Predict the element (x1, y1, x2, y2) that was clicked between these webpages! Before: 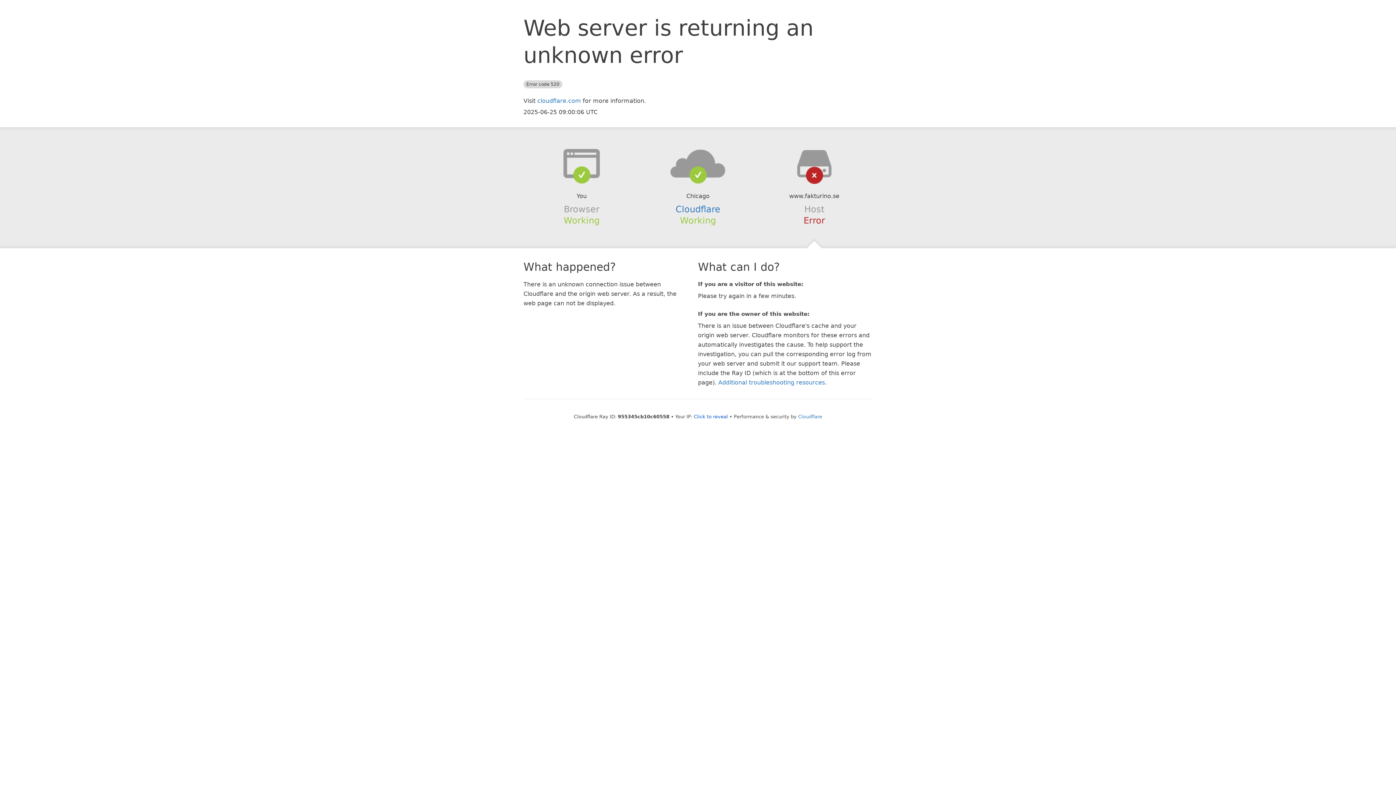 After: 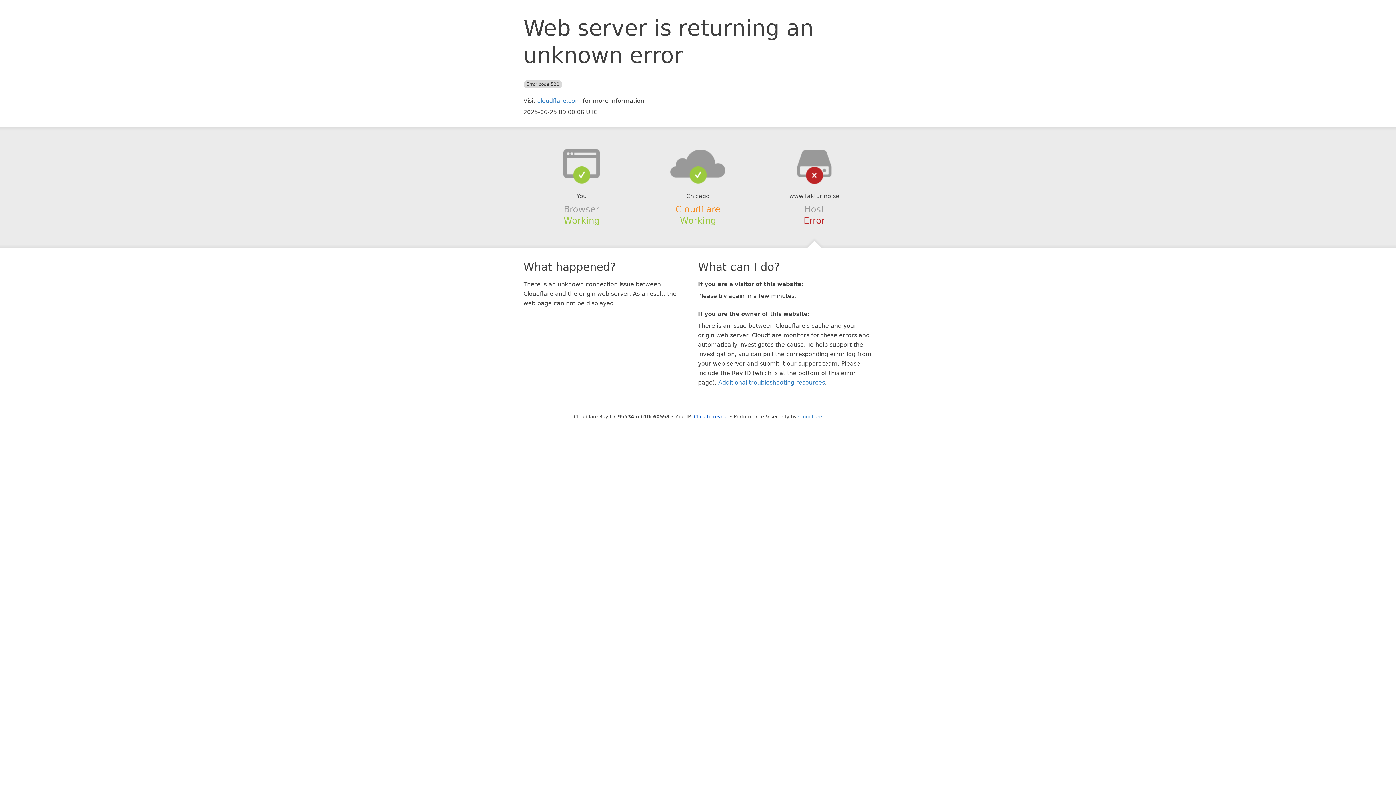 Action: bbox: (675, 204, 720, 214) label: Cloudflare